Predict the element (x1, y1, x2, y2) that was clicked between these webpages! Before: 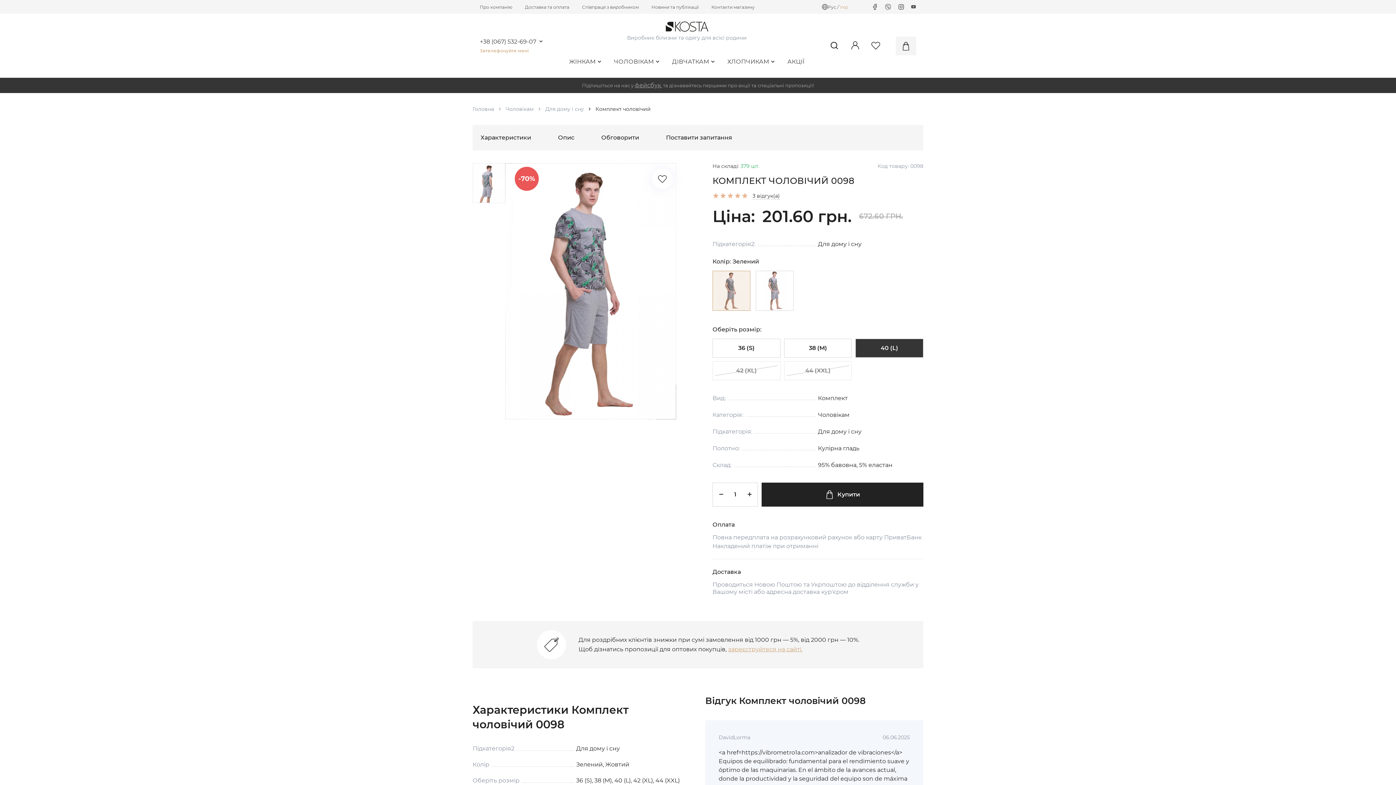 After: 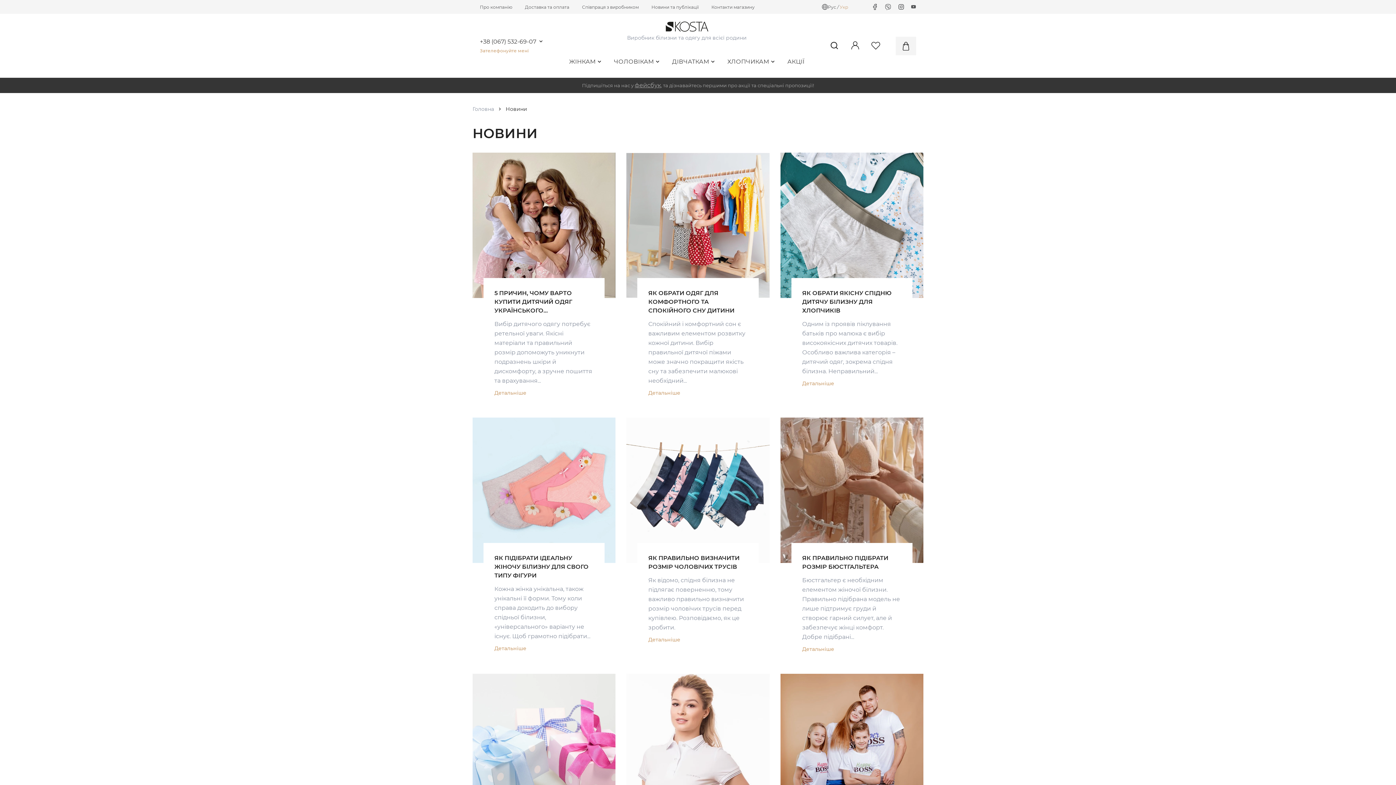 Action: label: Новини та публікації bbox: (651, 4, 698, 9)